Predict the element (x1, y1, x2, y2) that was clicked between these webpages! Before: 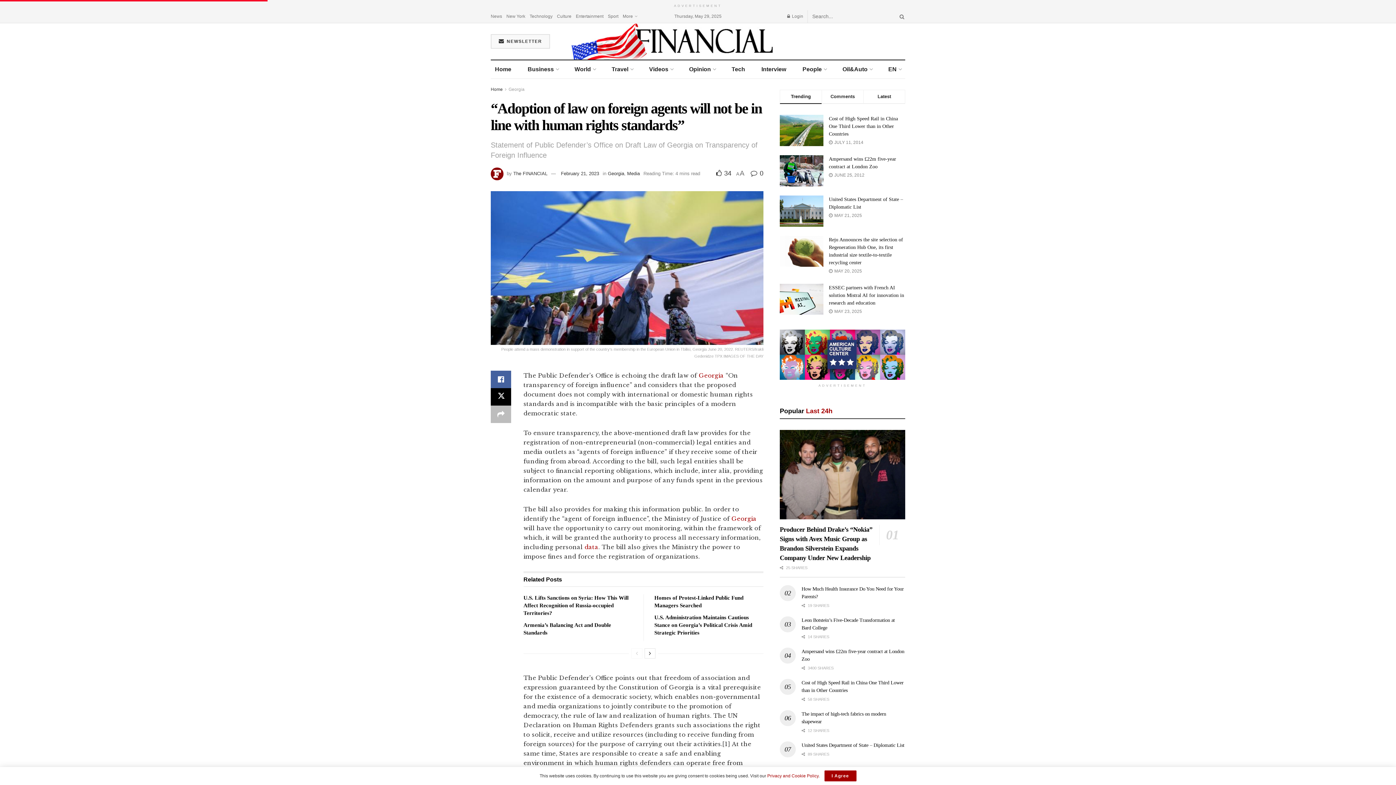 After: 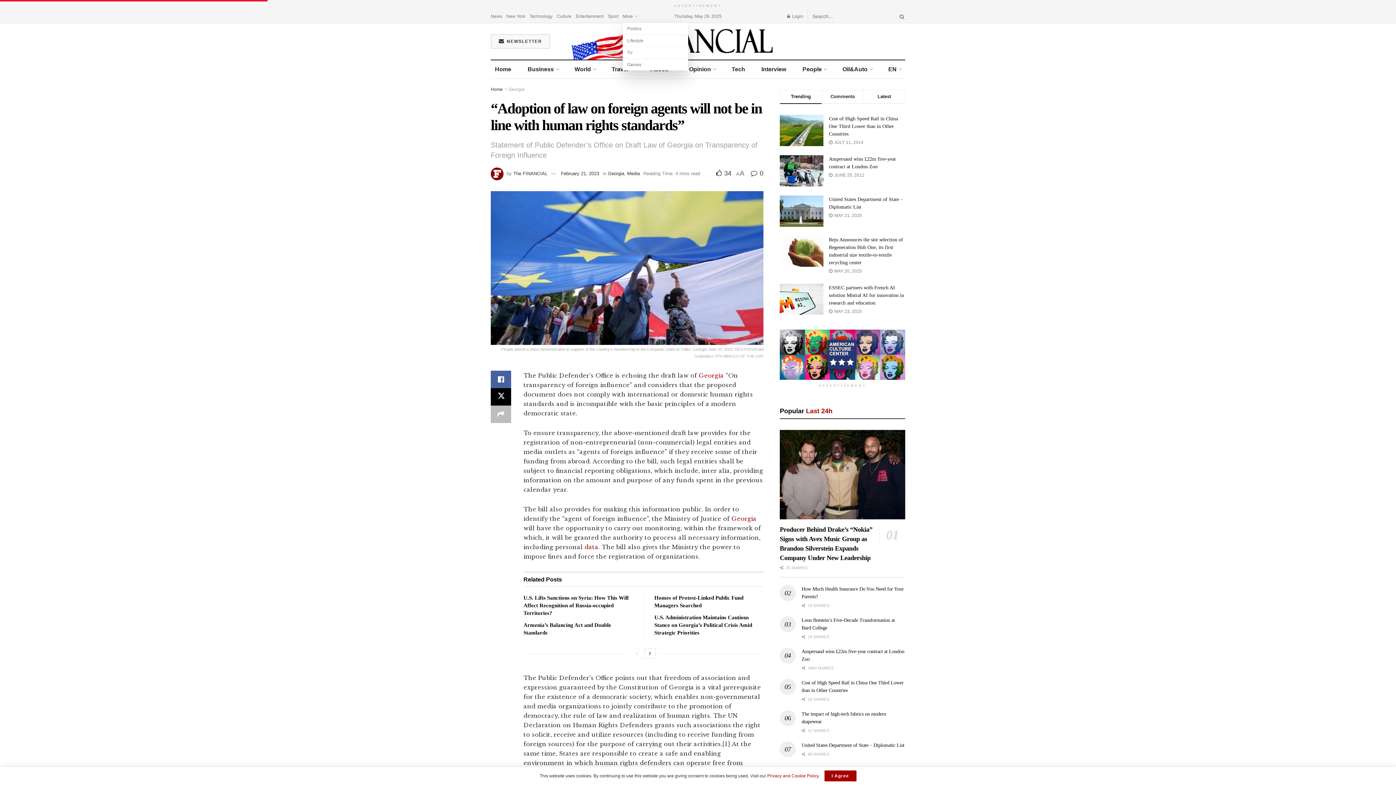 Action: label: More bbox: (622, 10, 636, 22)